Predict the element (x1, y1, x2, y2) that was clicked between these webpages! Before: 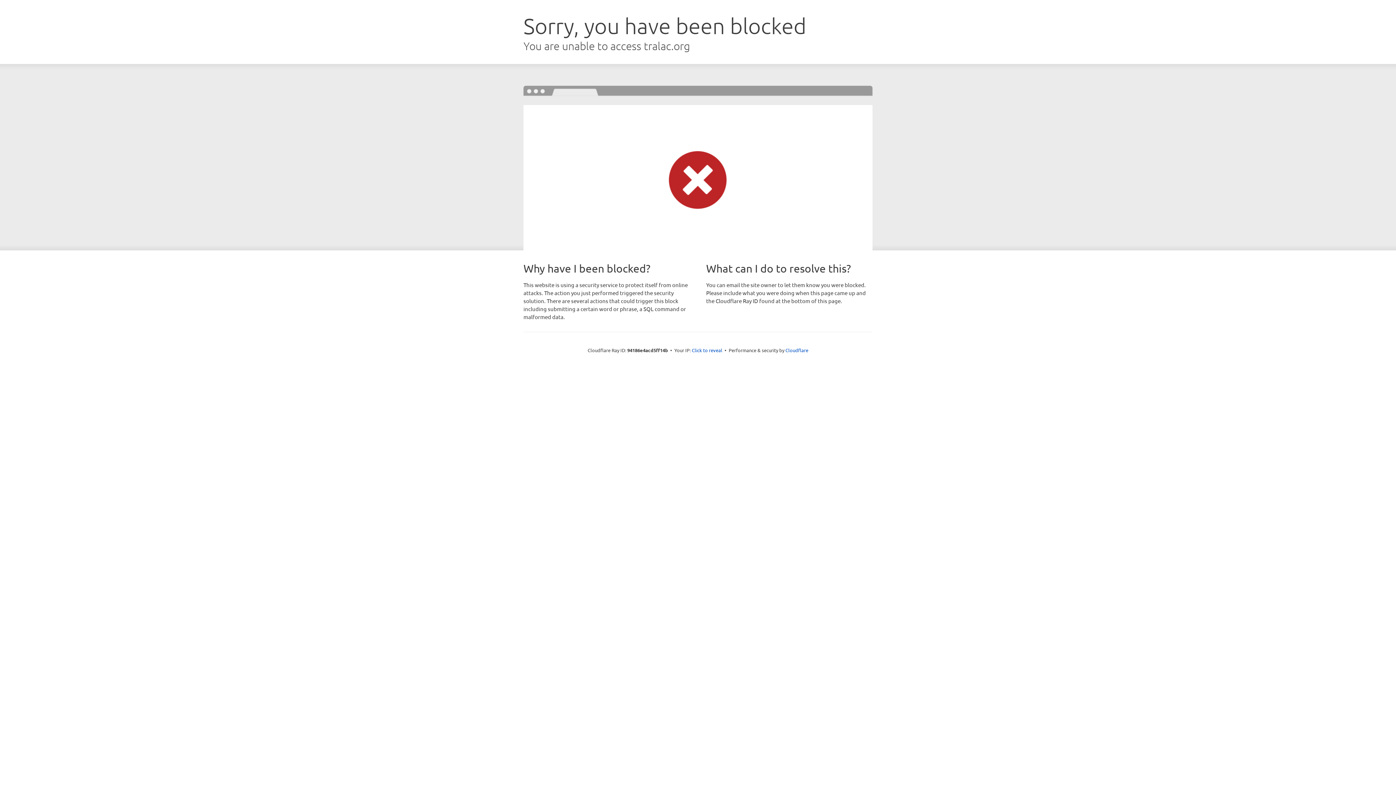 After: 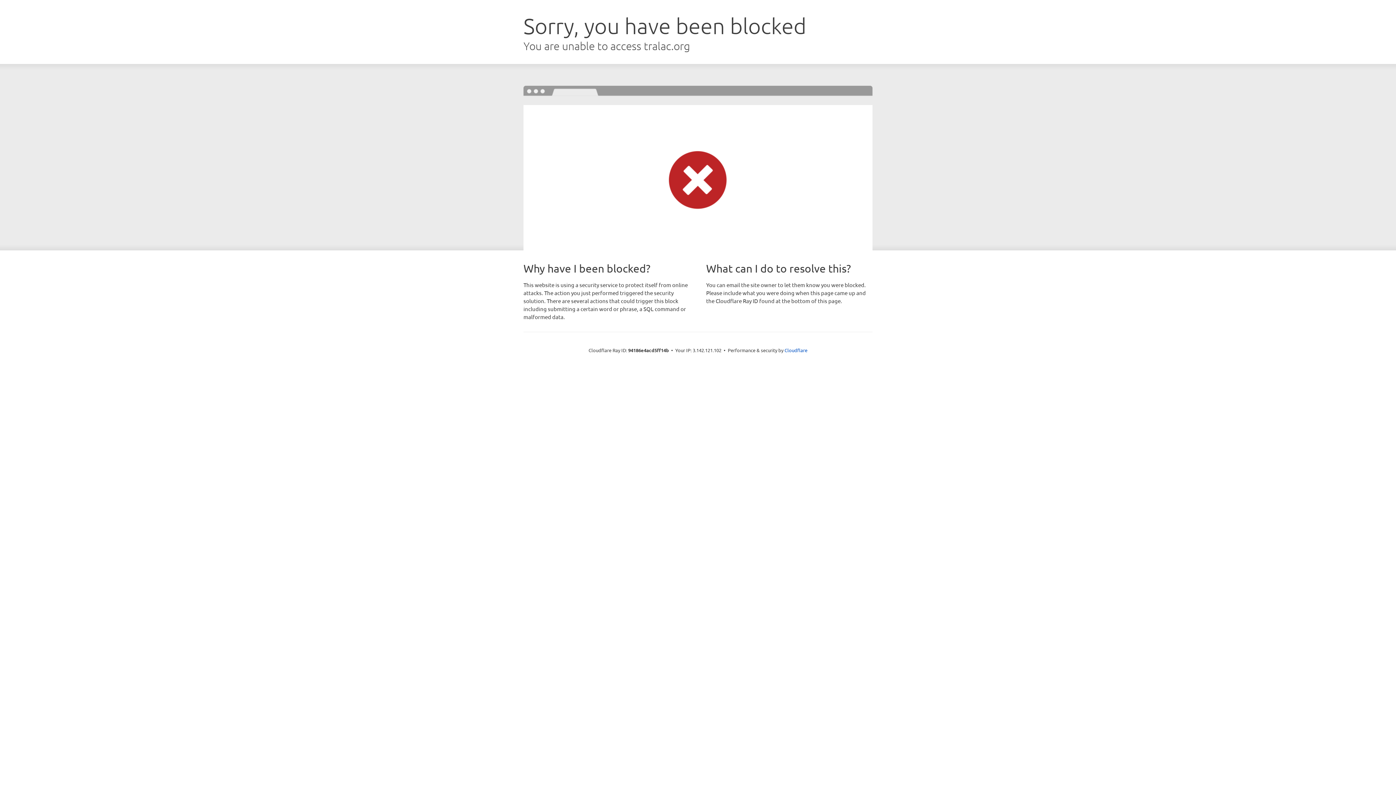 Action: bbox: (692, 346, 722, 353) label: Click to reveal